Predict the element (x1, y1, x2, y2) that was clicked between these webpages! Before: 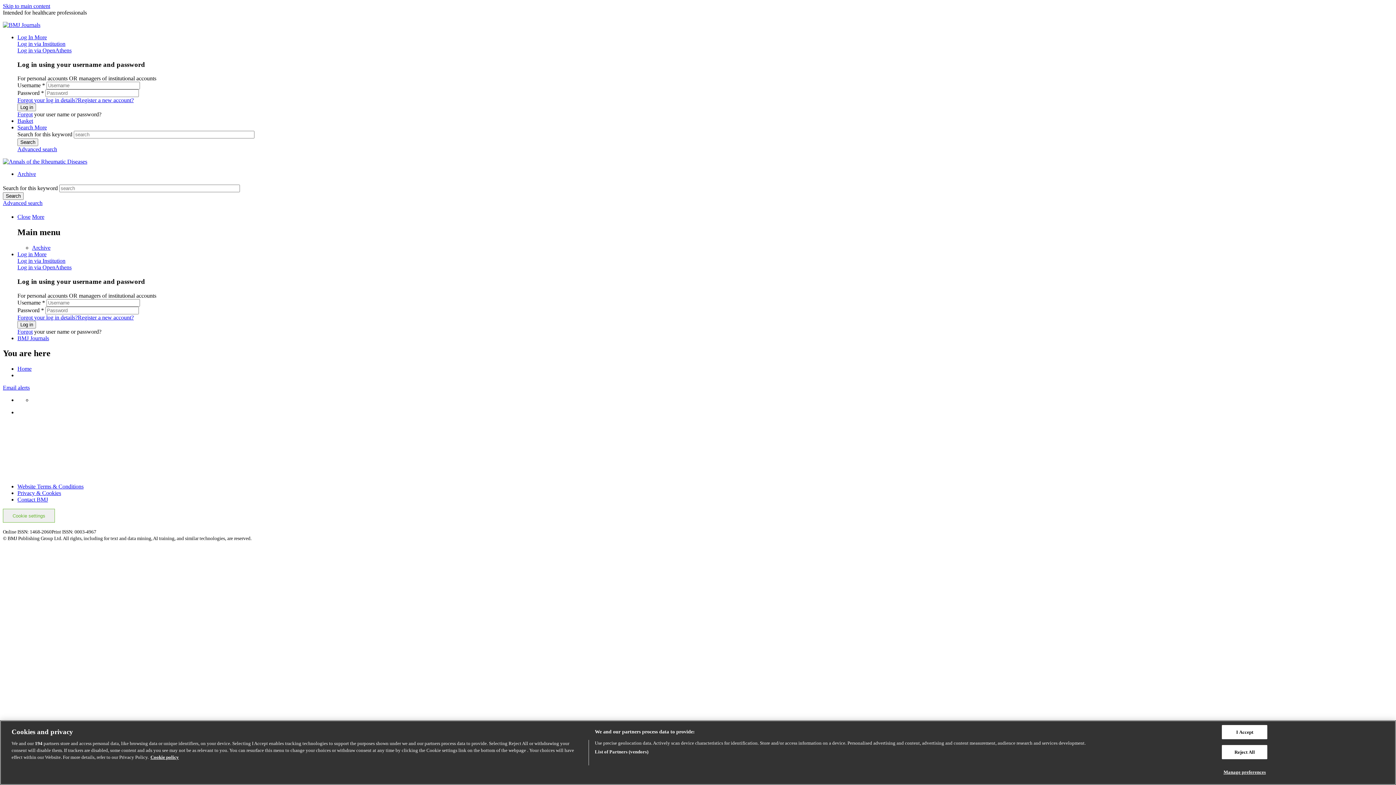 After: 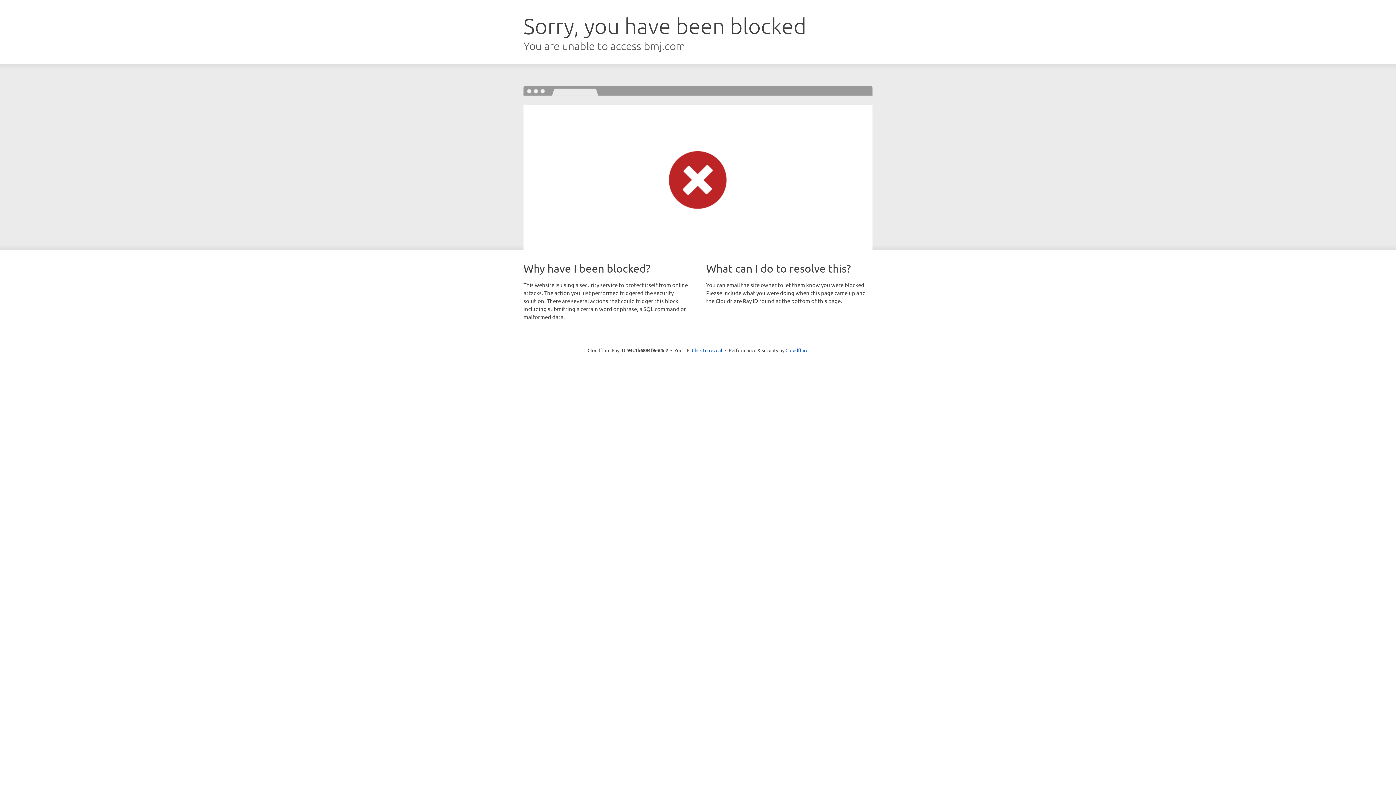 Action: label: Archive bbox: (32, 244, 50, 250)